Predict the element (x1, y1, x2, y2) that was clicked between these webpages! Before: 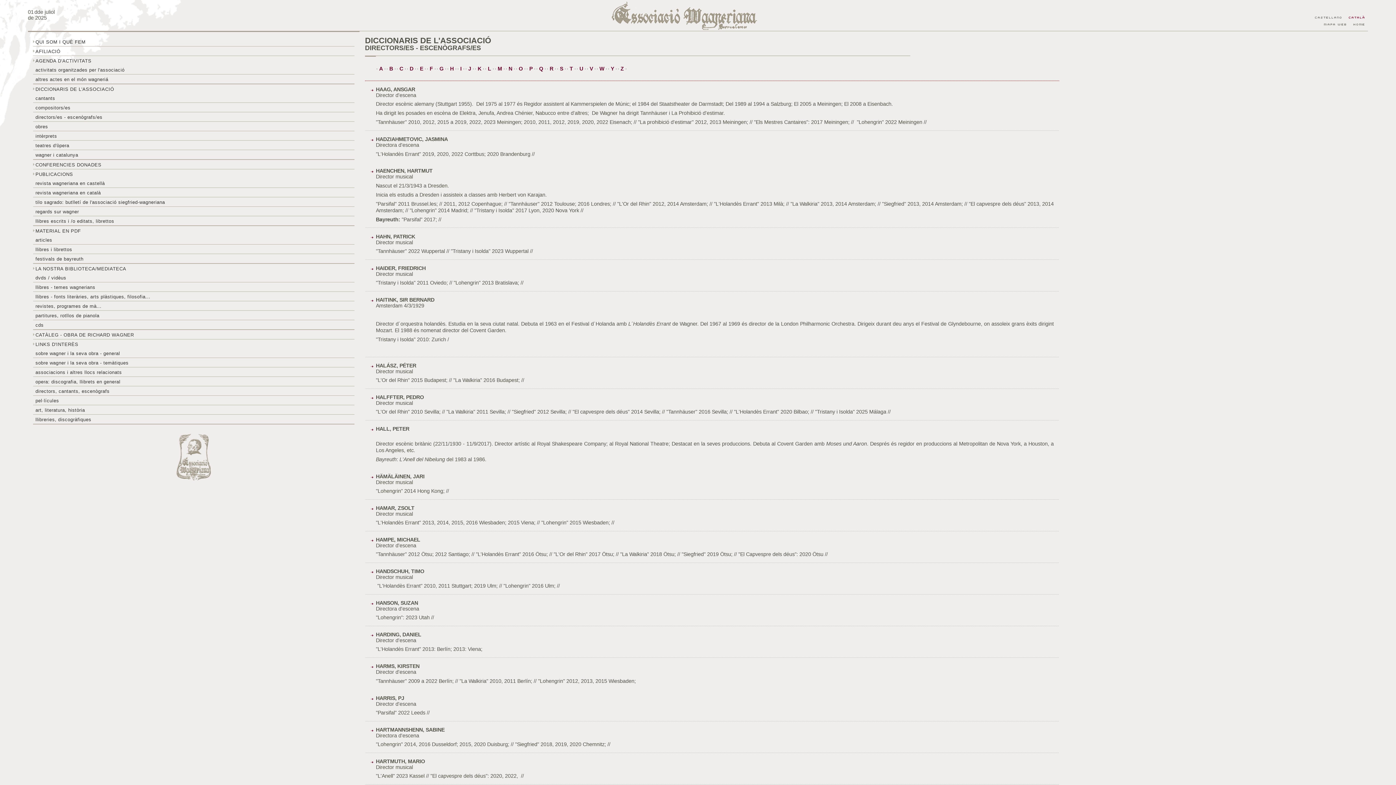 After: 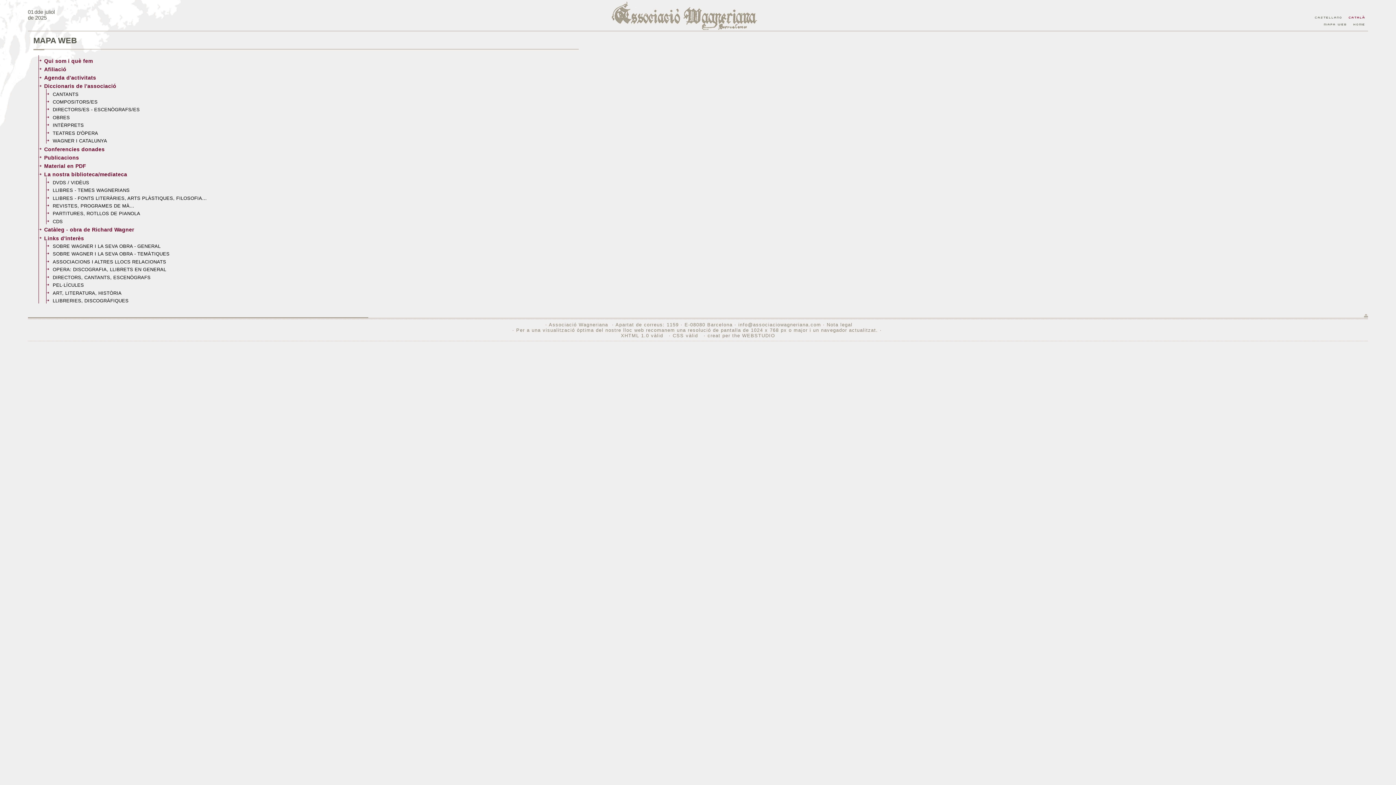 Action: bbox: (1324, 20, 1346, 26)